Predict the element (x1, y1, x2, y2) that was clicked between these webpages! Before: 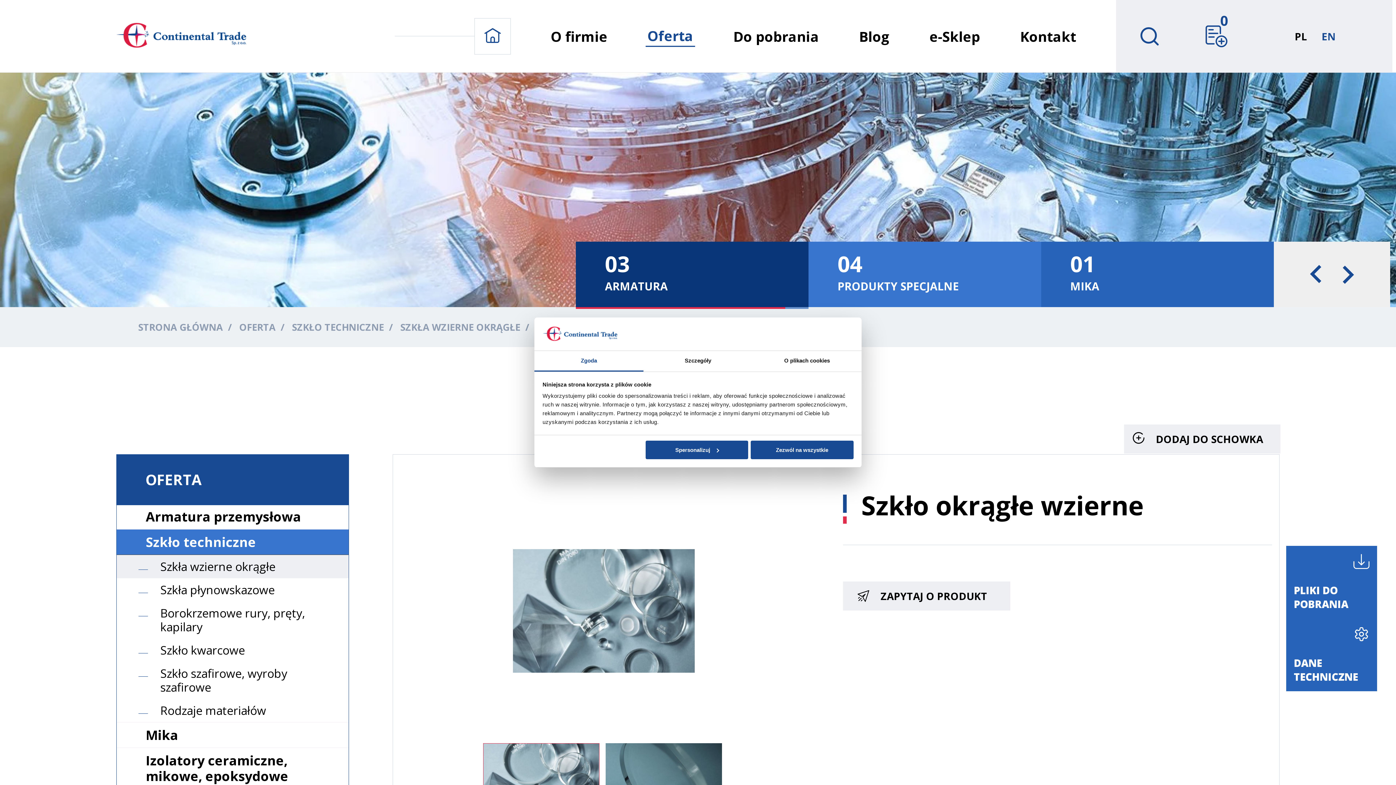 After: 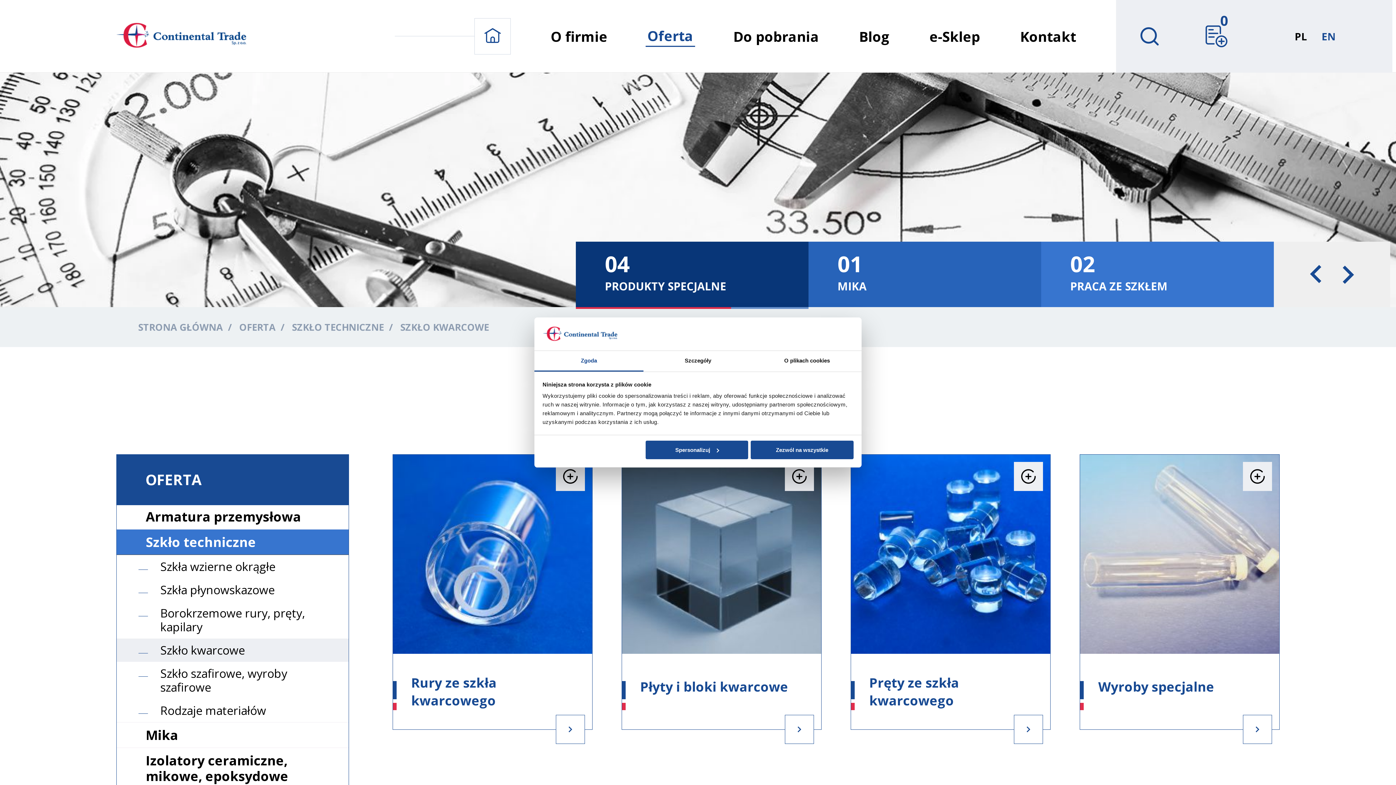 Action: bbox: (116, 638, 348, 662) label: Szkło kwarcowe